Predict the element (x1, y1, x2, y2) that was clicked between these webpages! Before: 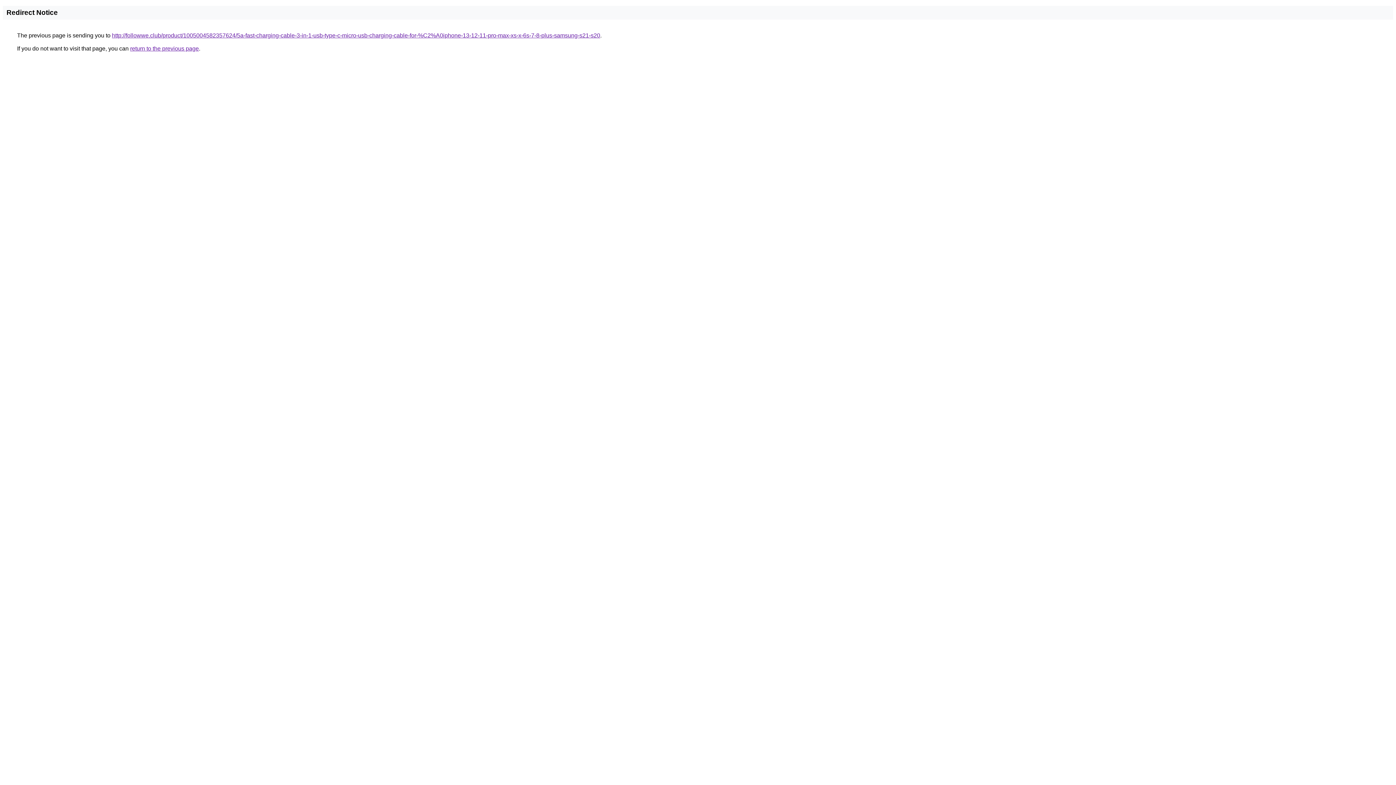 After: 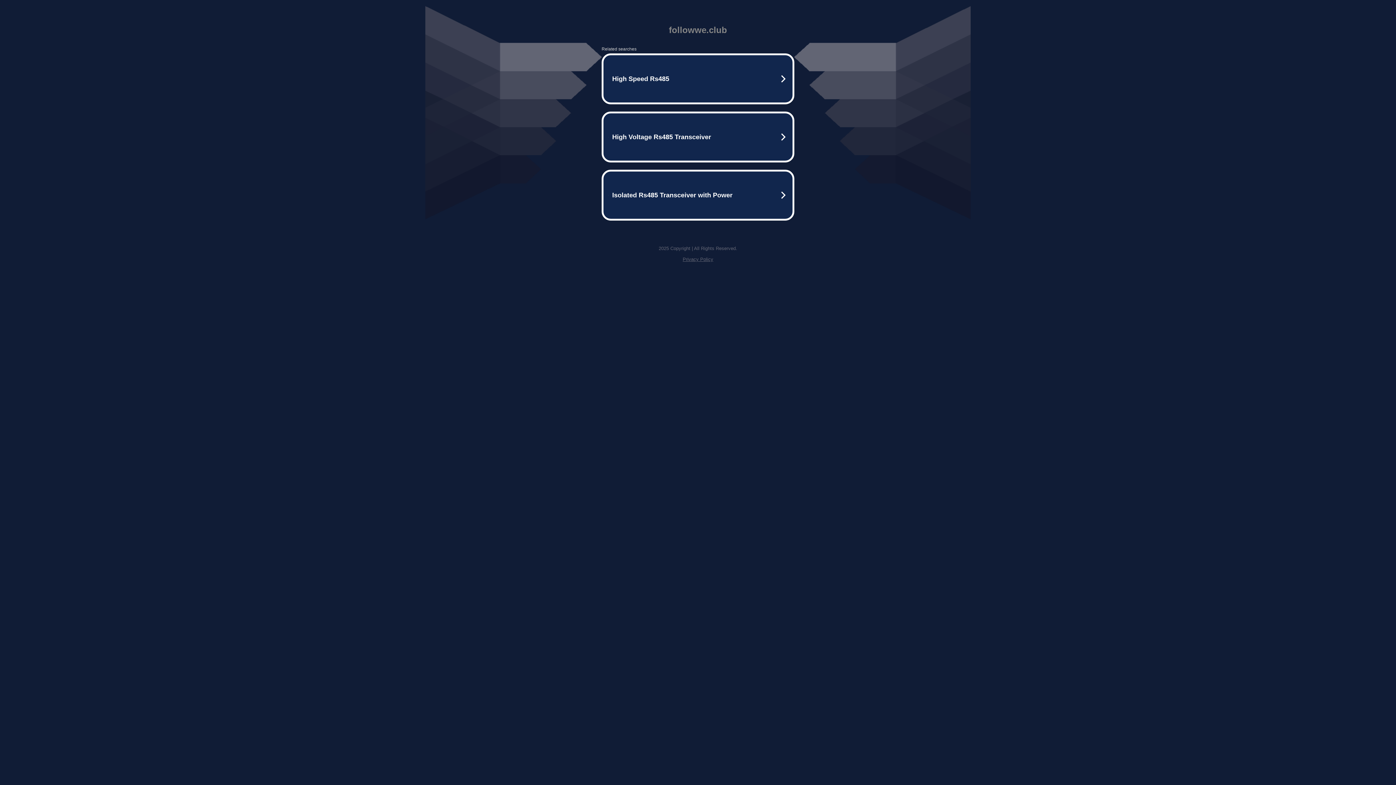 Action: label: http://followwe.club/product/1005004582357624/5a-fast-charging-cable-3-in-1-usb-type-c-micro-usb-charging-cable-for-%C2%A0iphone-13-12-11-pro-max-xs-x-6s-7-8-plus-samsung-s21-s20 bbox: (112, 32, 600, 38)